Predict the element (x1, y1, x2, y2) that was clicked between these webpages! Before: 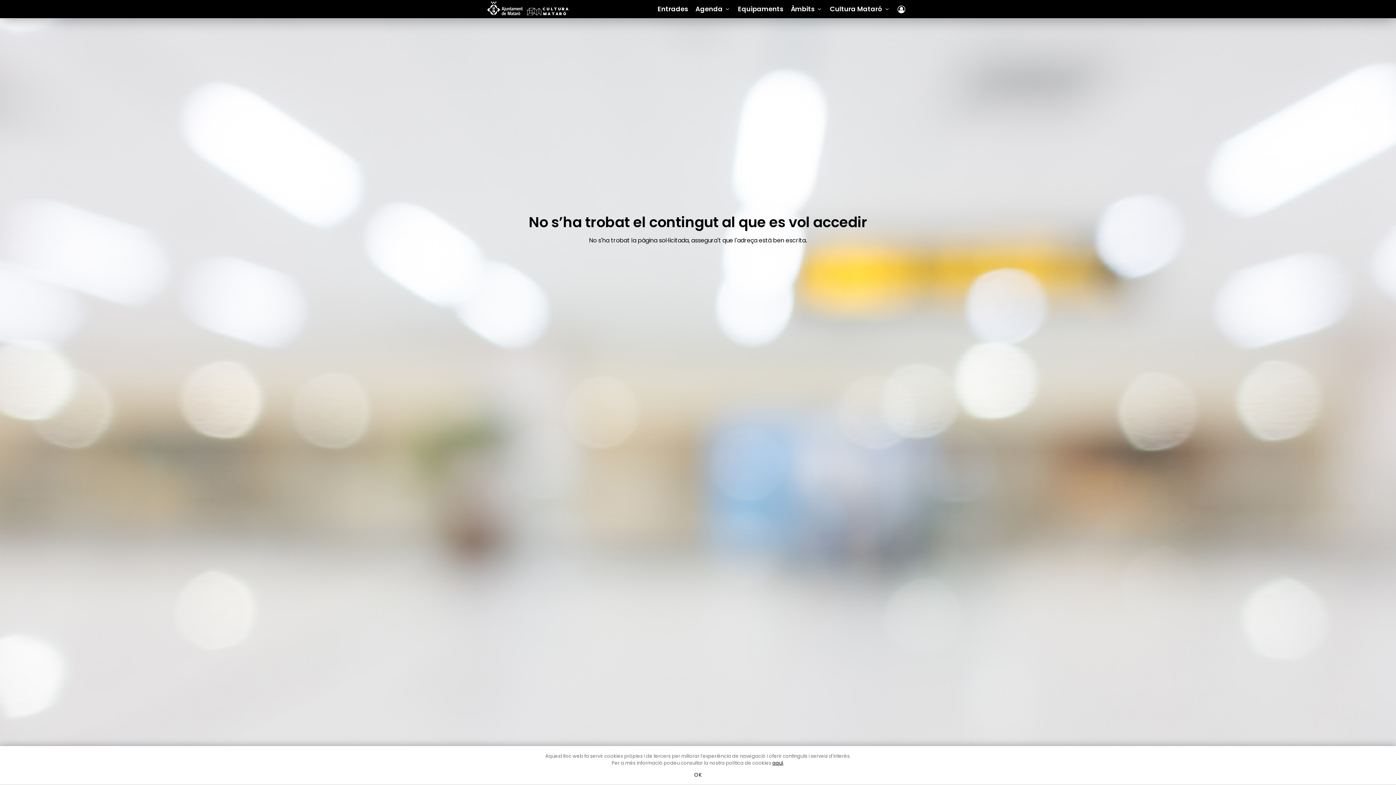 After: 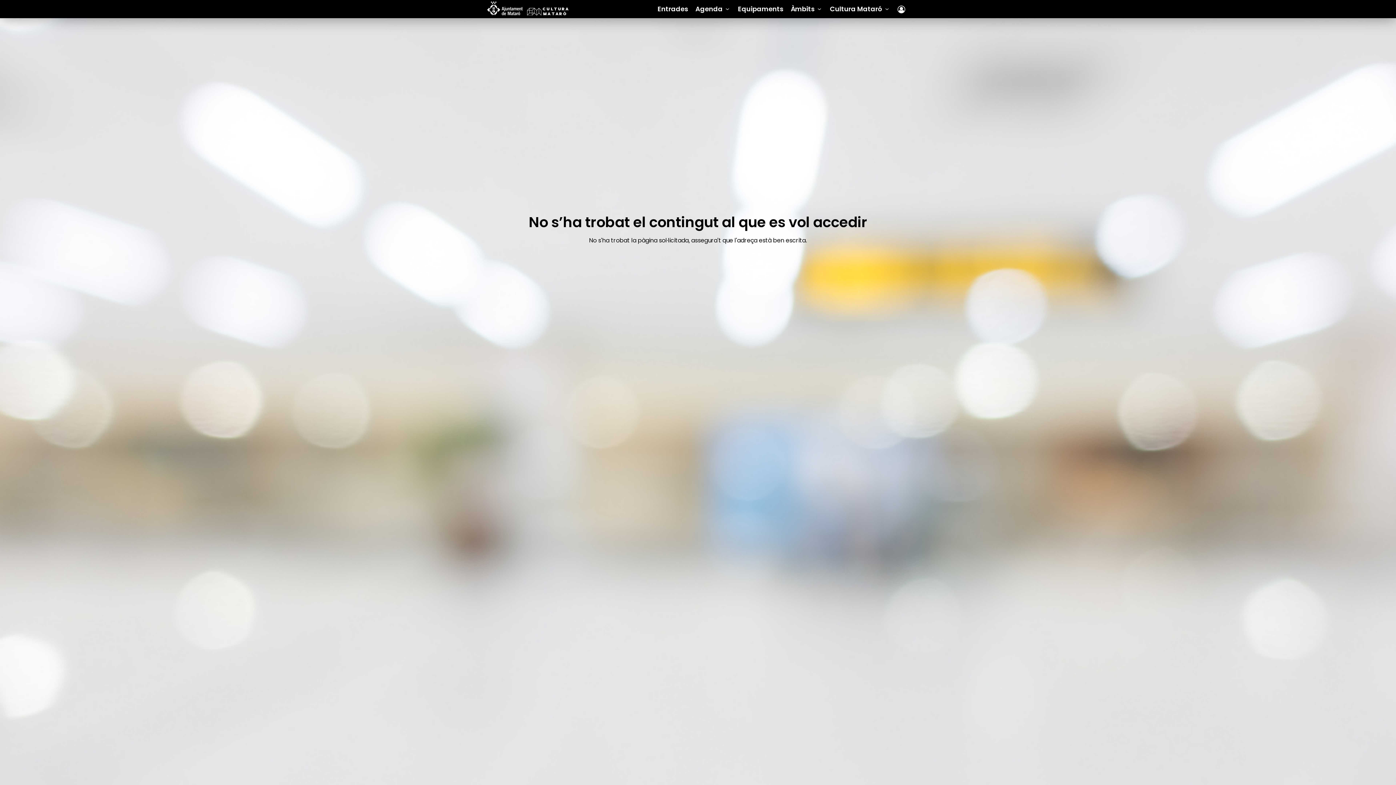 Action: bbox: (690, 769, 705, 780) label: OK